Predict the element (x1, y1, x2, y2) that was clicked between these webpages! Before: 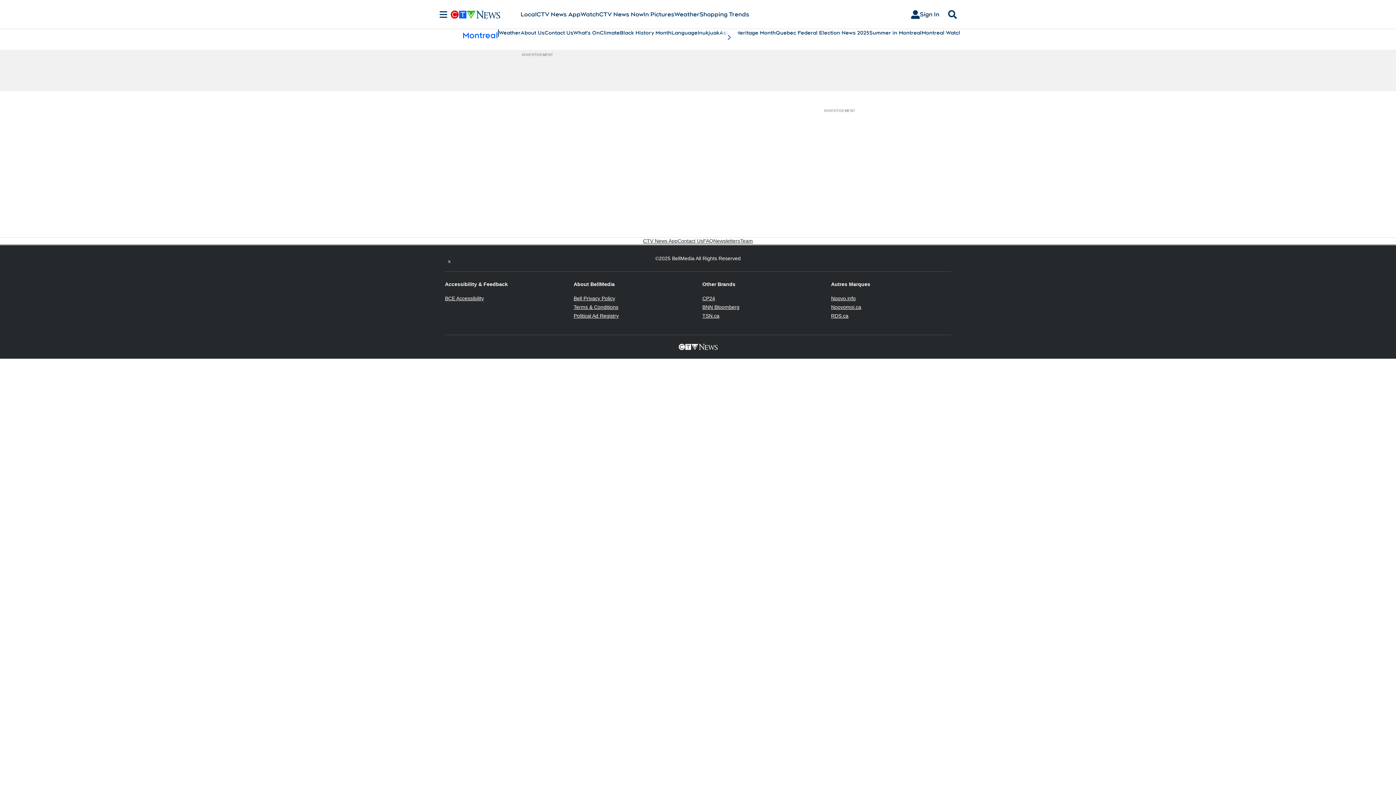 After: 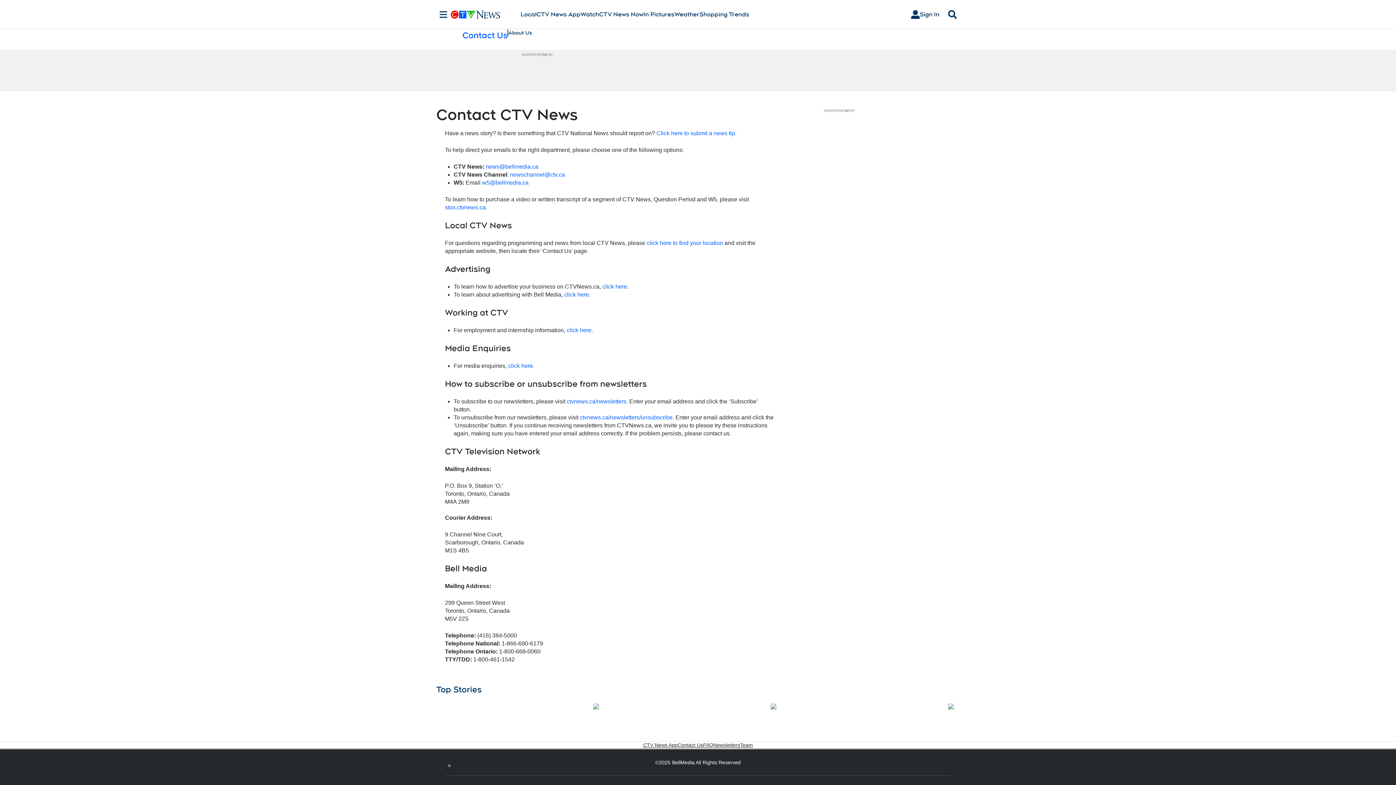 Action: label: Contact Us bbox: (677, 237, 703, 244)